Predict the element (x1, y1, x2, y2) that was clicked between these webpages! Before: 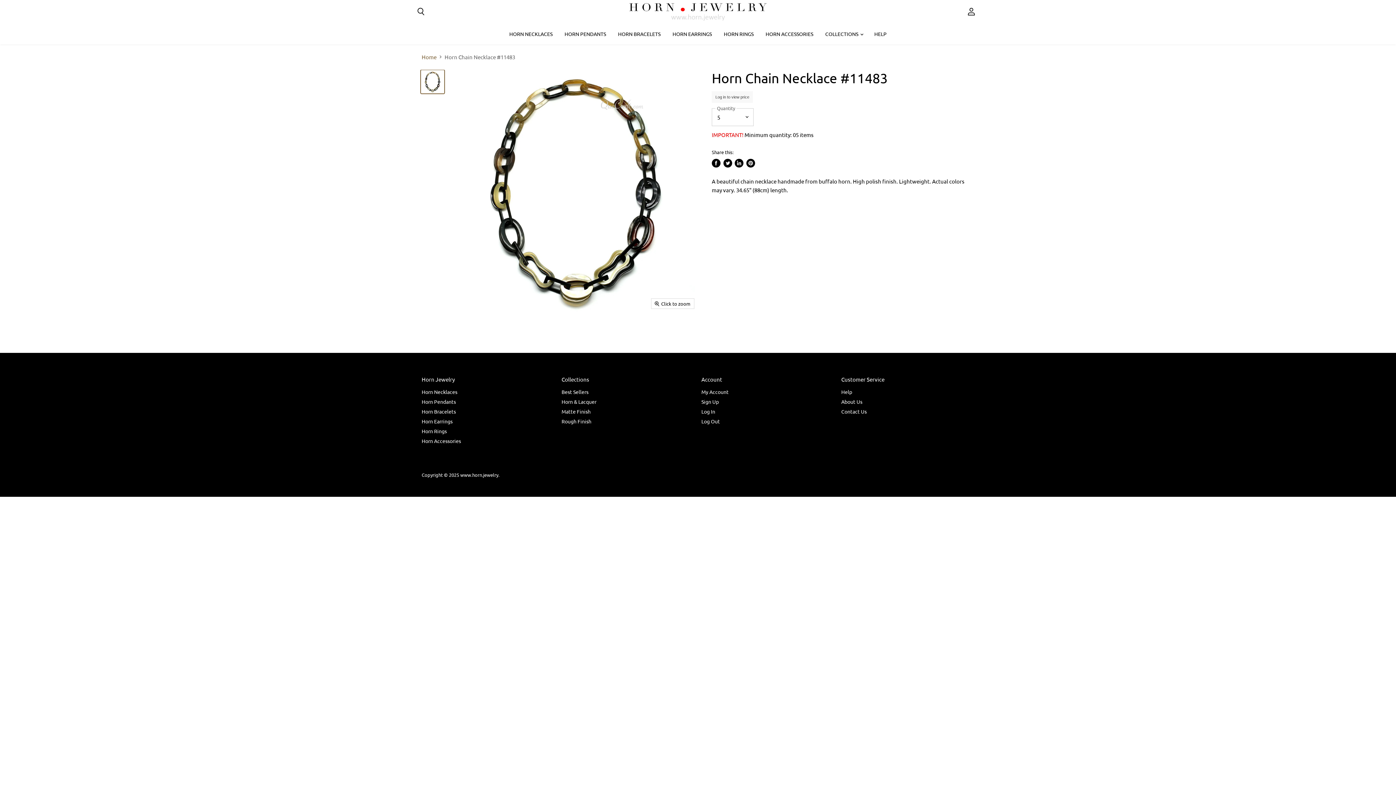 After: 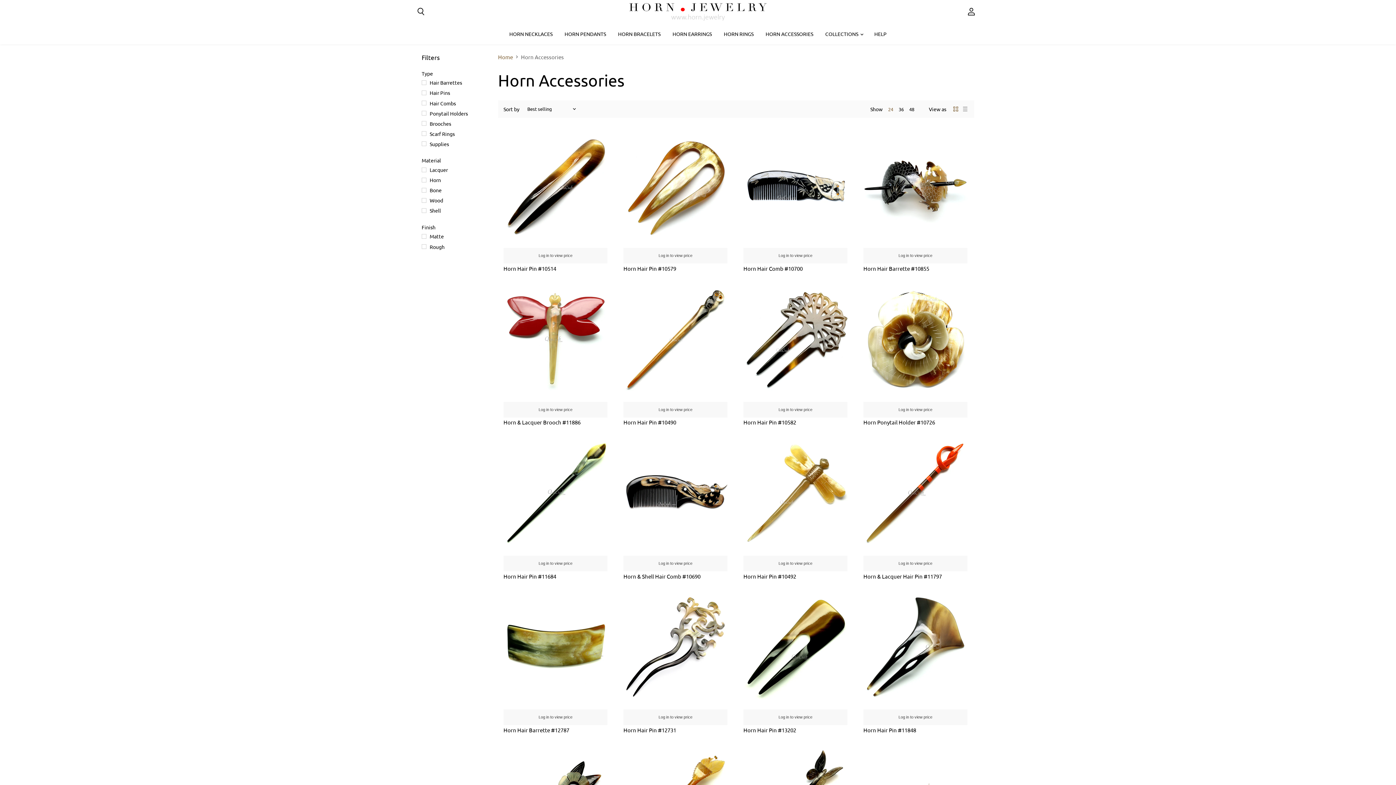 Action: label: HORN ACCESSORIES bbox: (760, 26, 818, 41)